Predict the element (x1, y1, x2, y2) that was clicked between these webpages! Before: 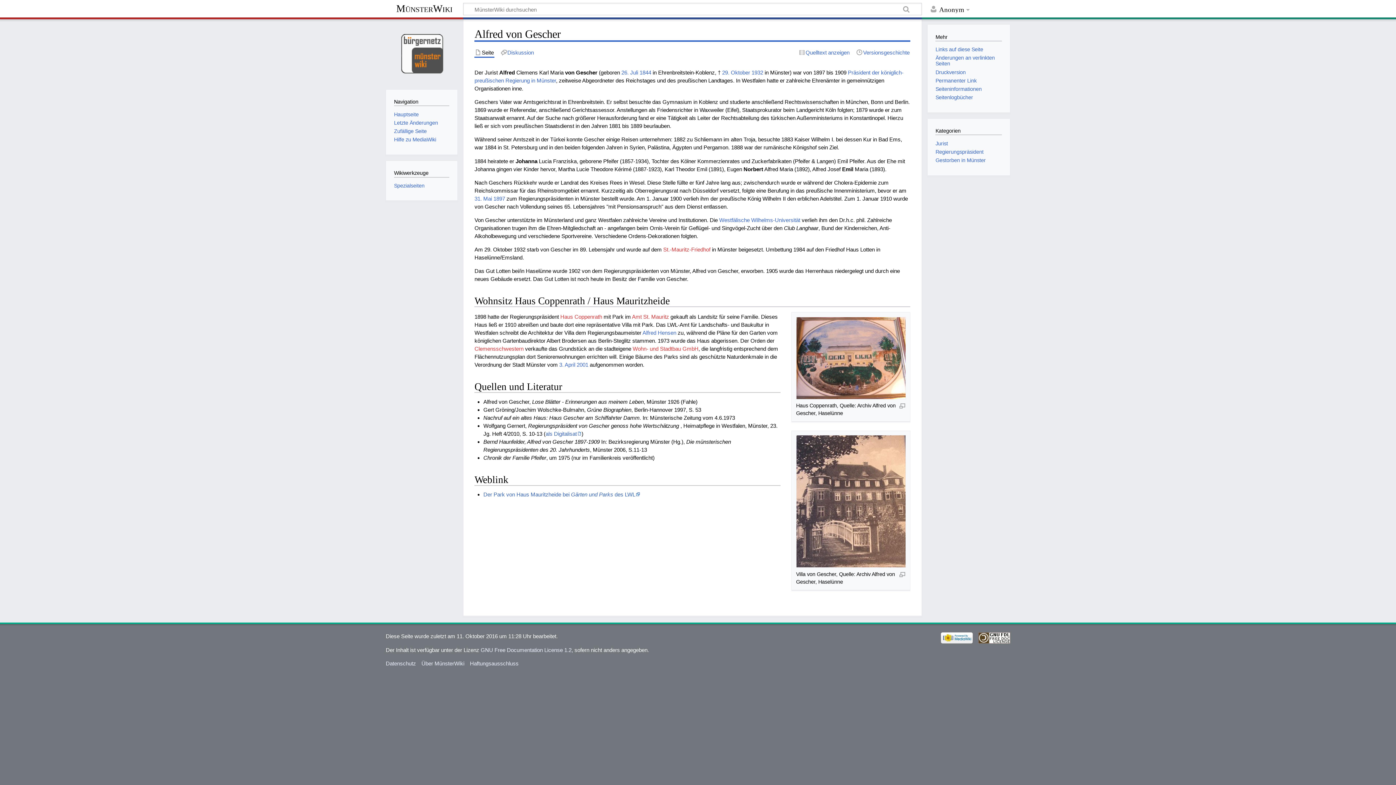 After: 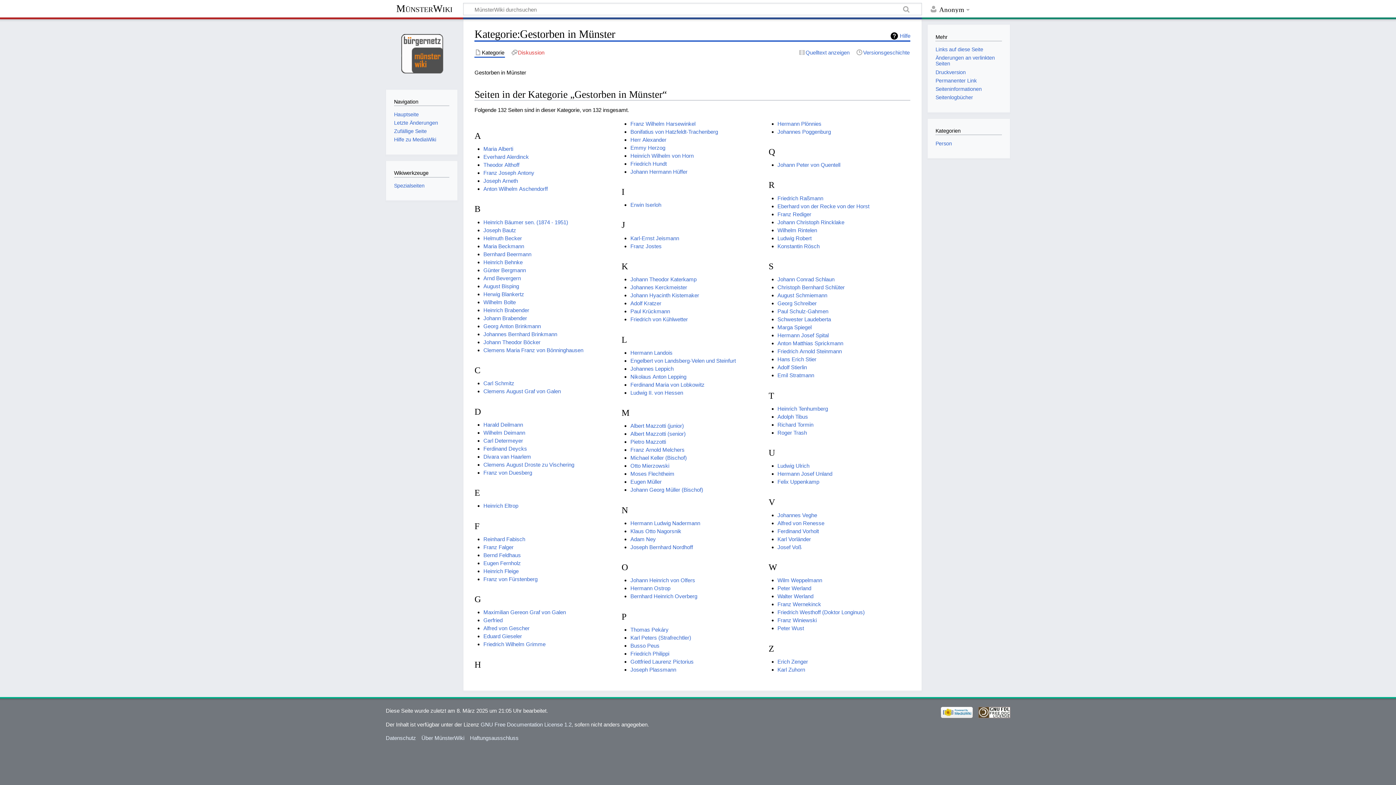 Action: bbox: (935, 157, 985, 163) label: Gestorben in Münster